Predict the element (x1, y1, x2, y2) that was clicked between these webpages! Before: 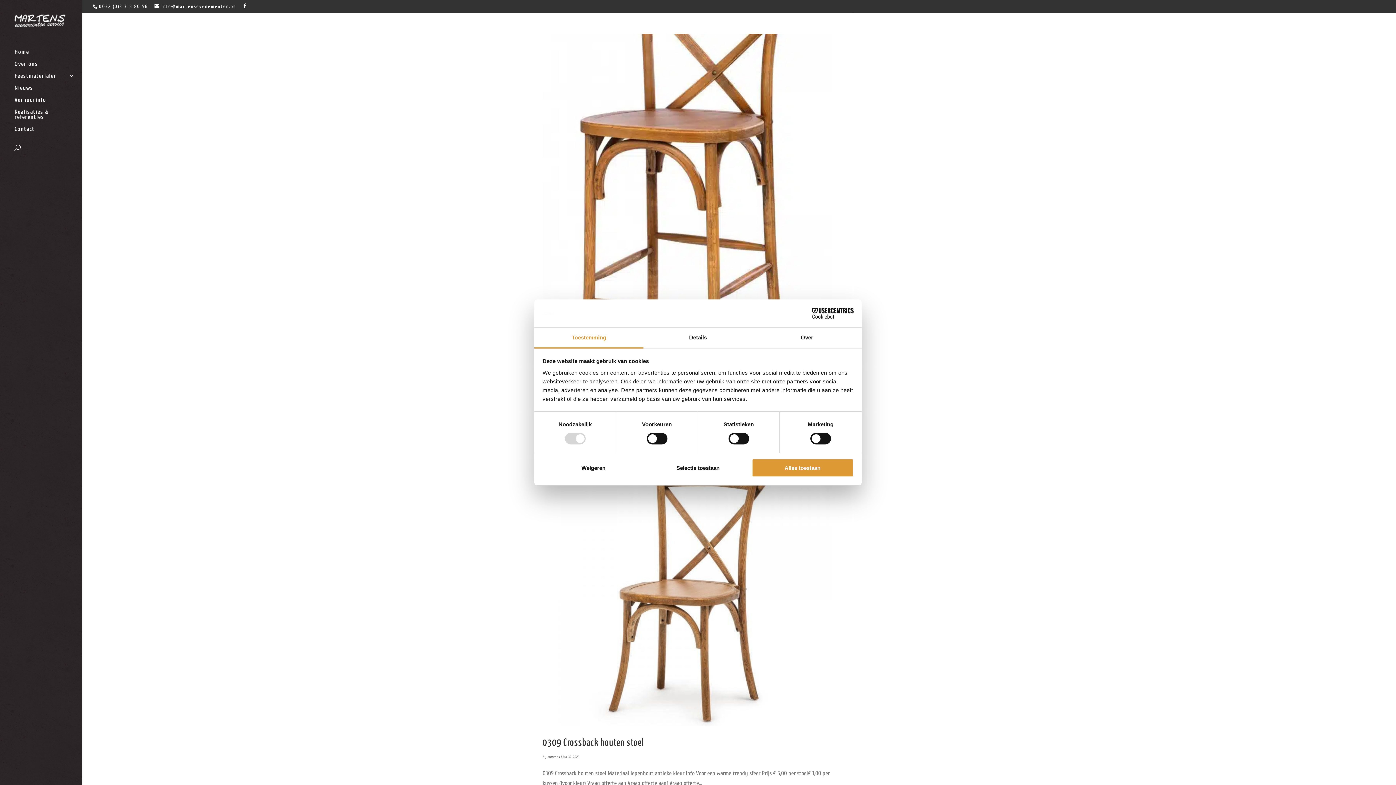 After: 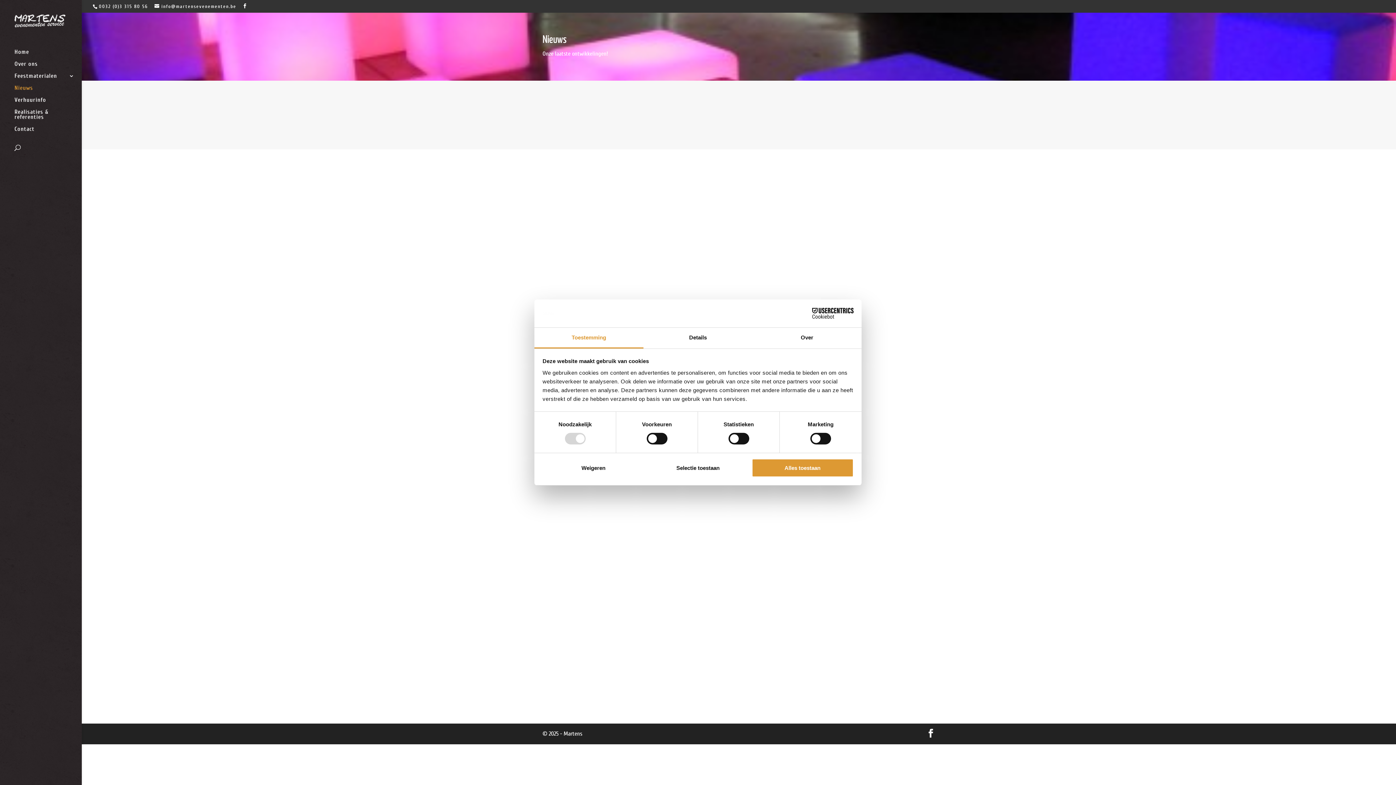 Action: bbox: (14, 85, 81, 97) label: Nieuws